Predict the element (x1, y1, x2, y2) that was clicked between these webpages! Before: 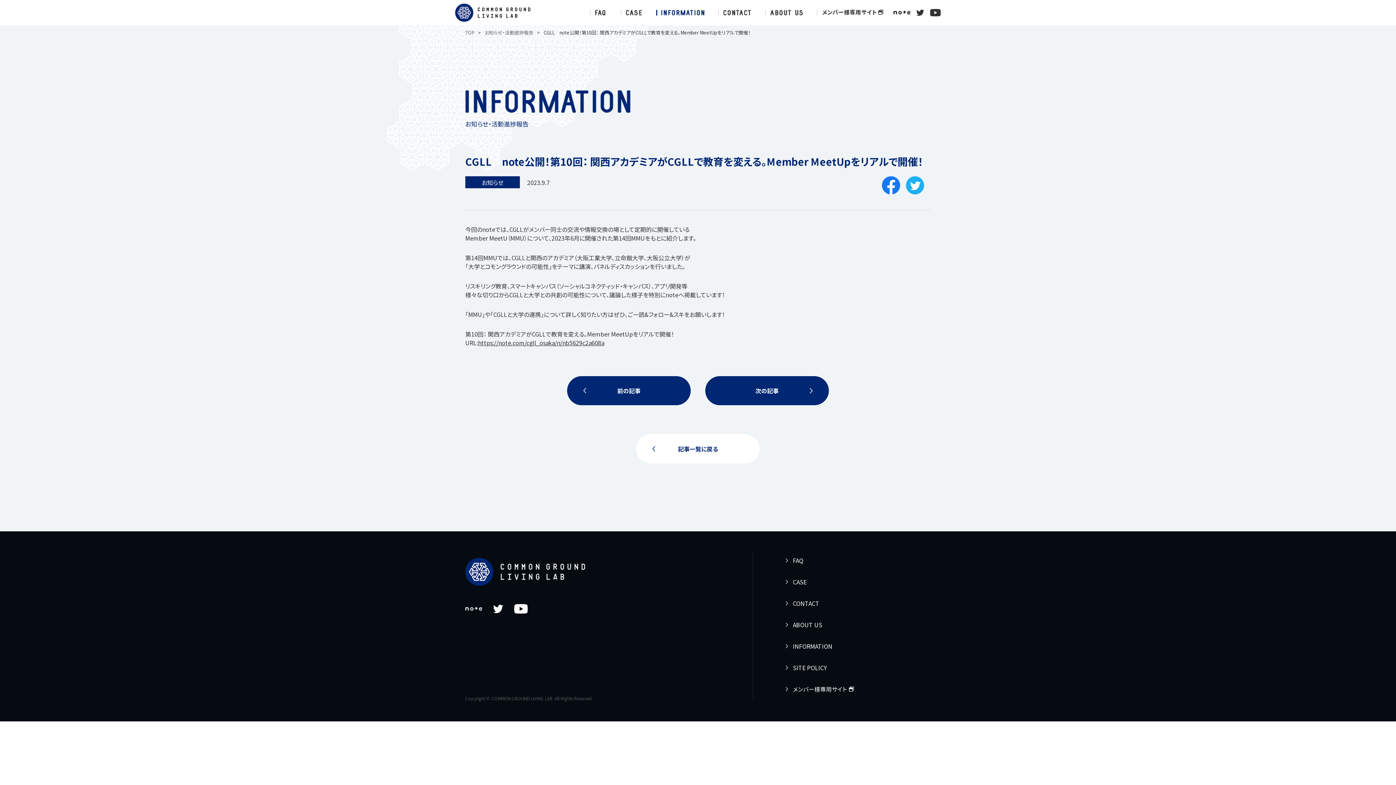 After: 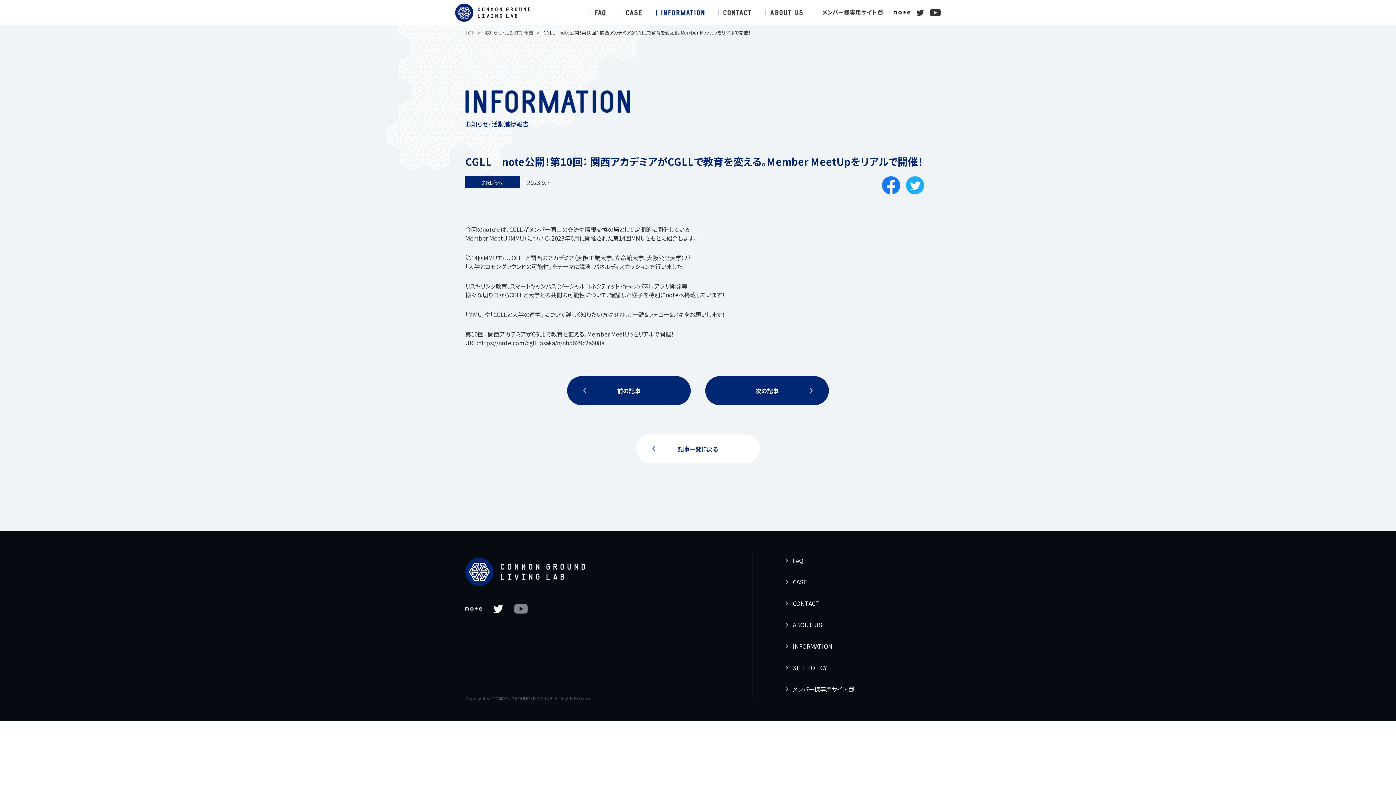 Action: bbox: (514, 602, 528, 616)